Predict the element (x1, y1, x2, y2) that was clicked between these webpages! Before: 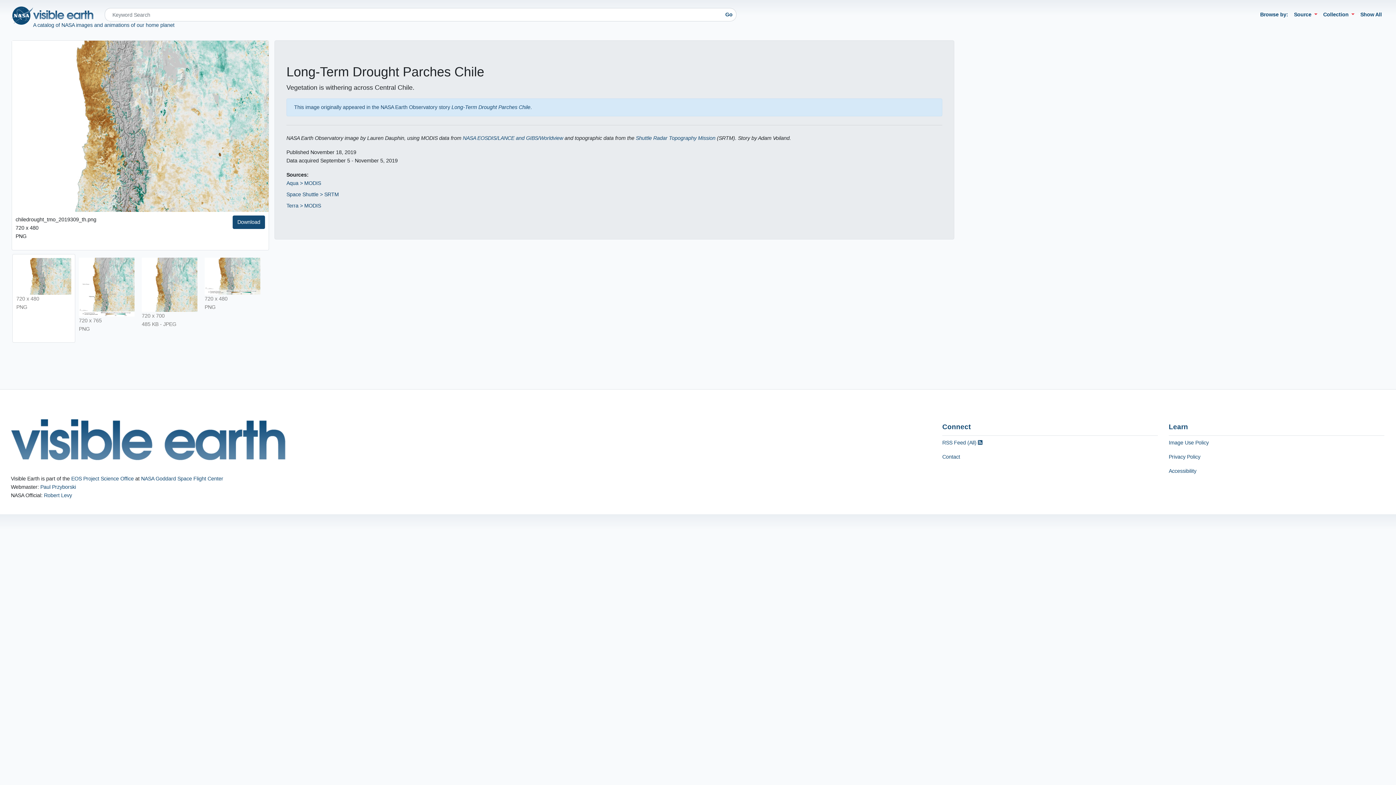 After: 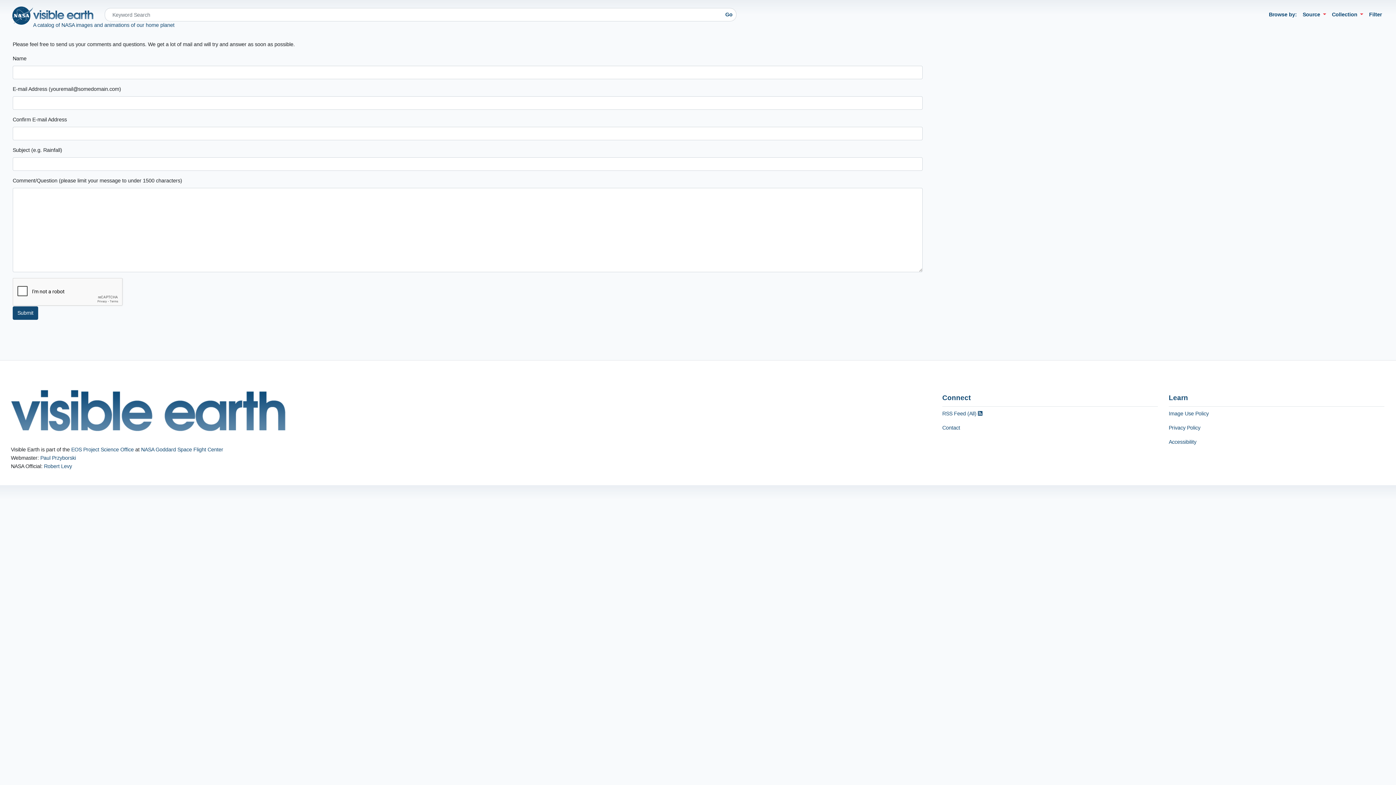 Action: bbox: (40, 484, 76, 490) label: Paul Przyborski